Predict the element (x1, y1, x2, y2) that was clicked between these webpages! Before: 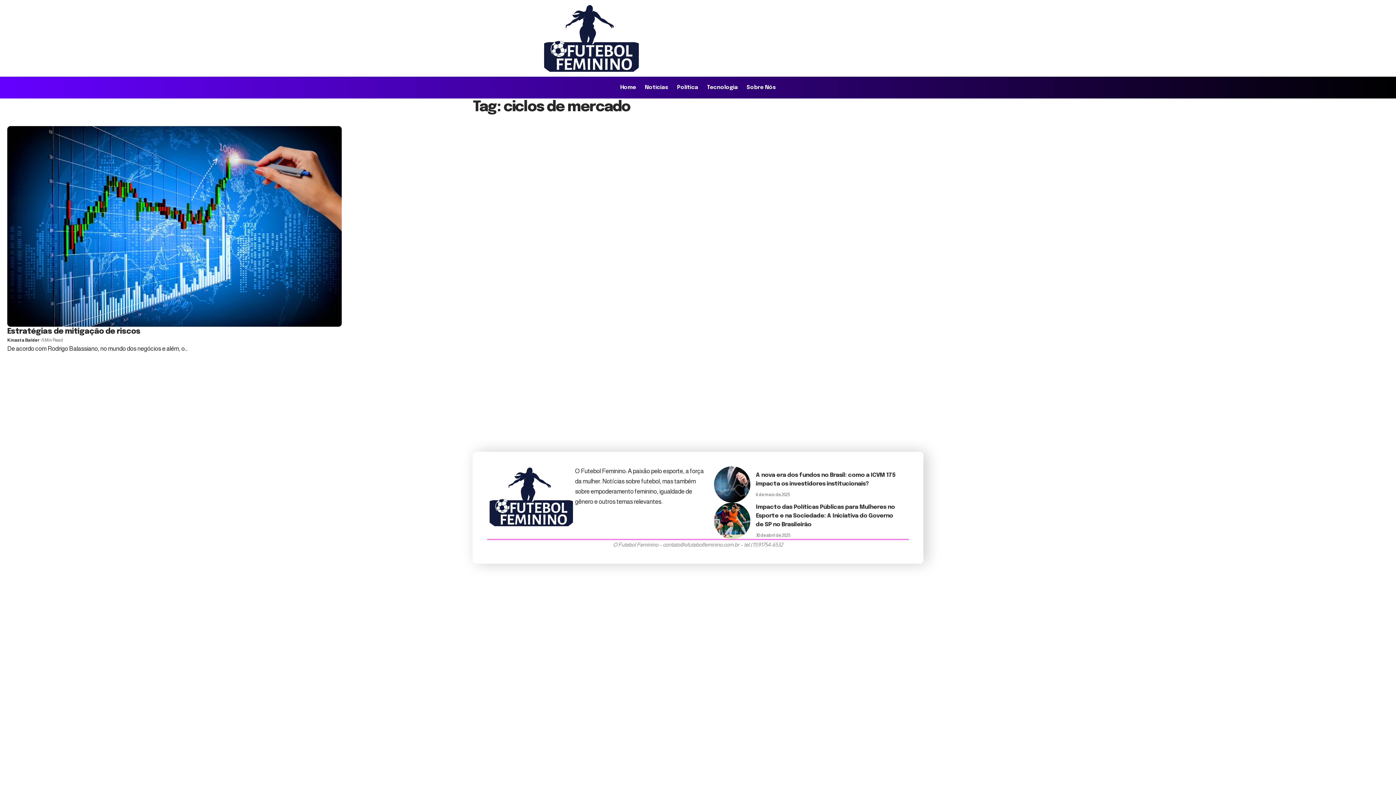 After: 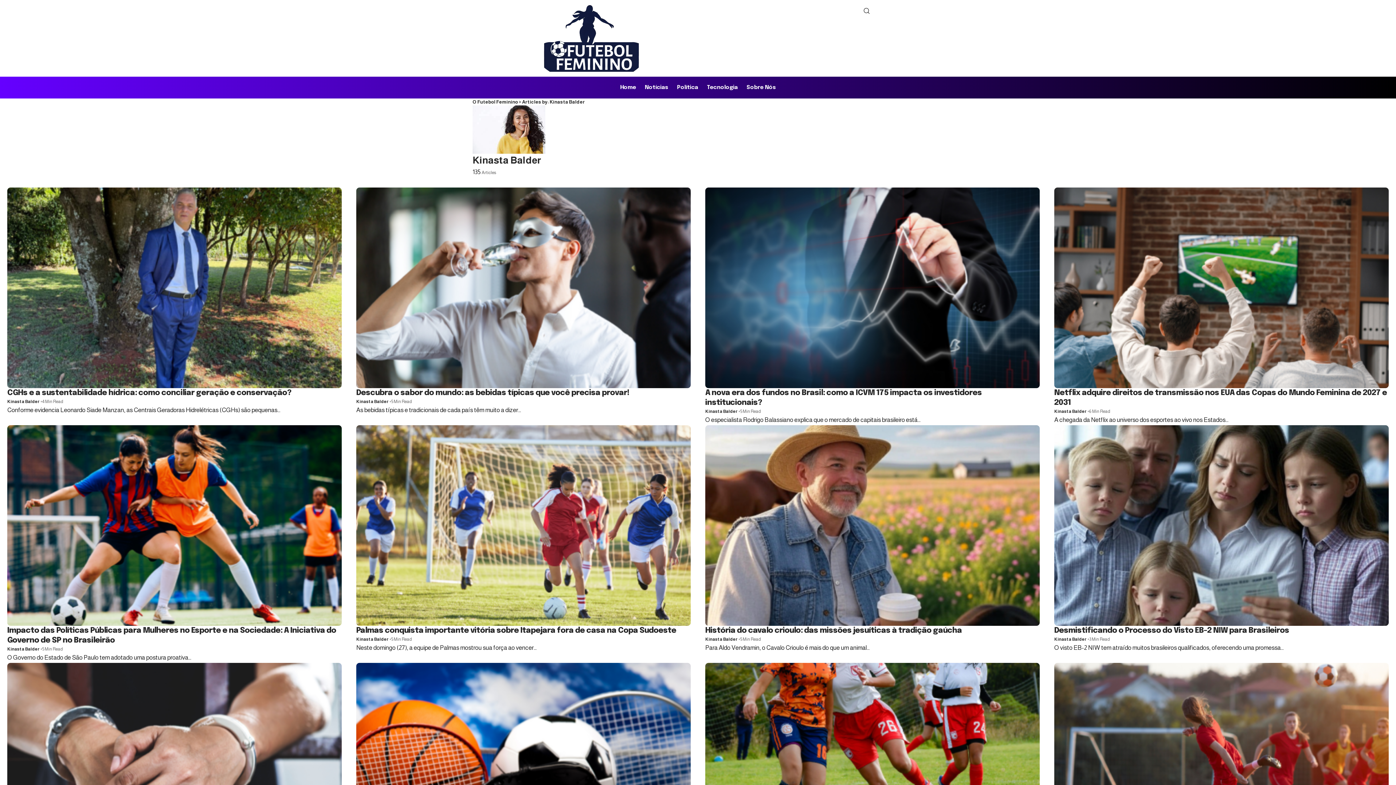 Action: label: Kinasta Balder bbox: (7, 336, 39, 344)